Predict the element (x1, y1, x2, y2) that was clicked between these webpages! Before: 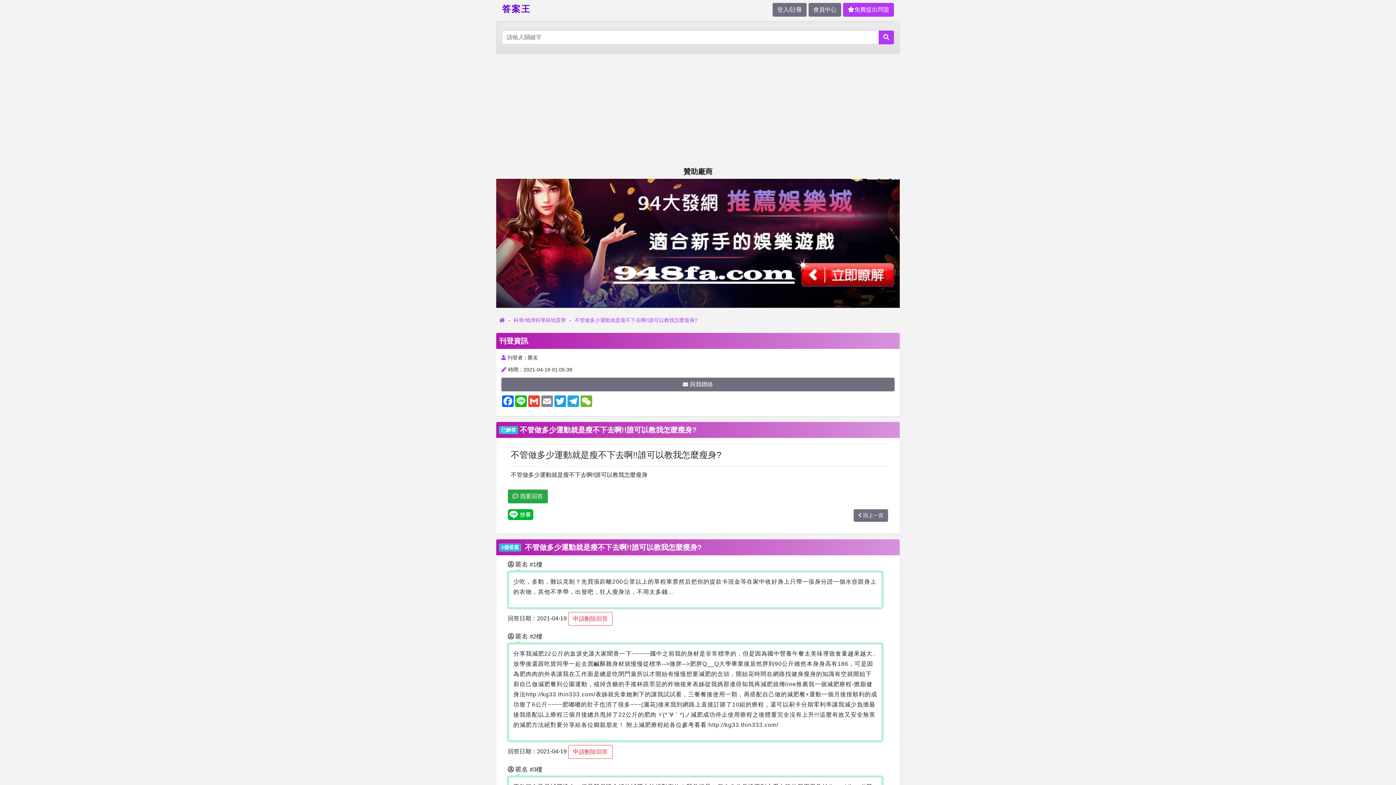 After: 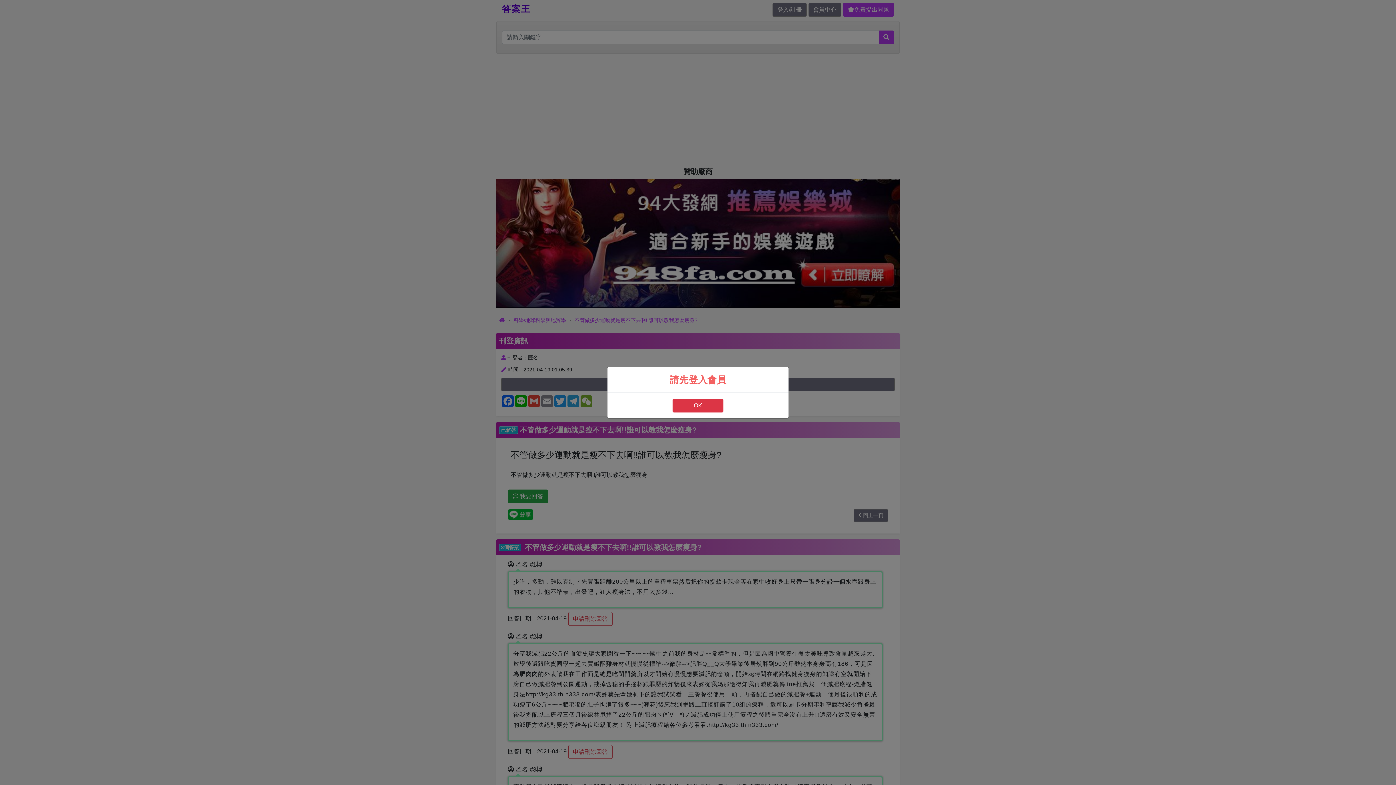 Action: bbox: (568, 612, 612, 626) label: 申請刪除回答